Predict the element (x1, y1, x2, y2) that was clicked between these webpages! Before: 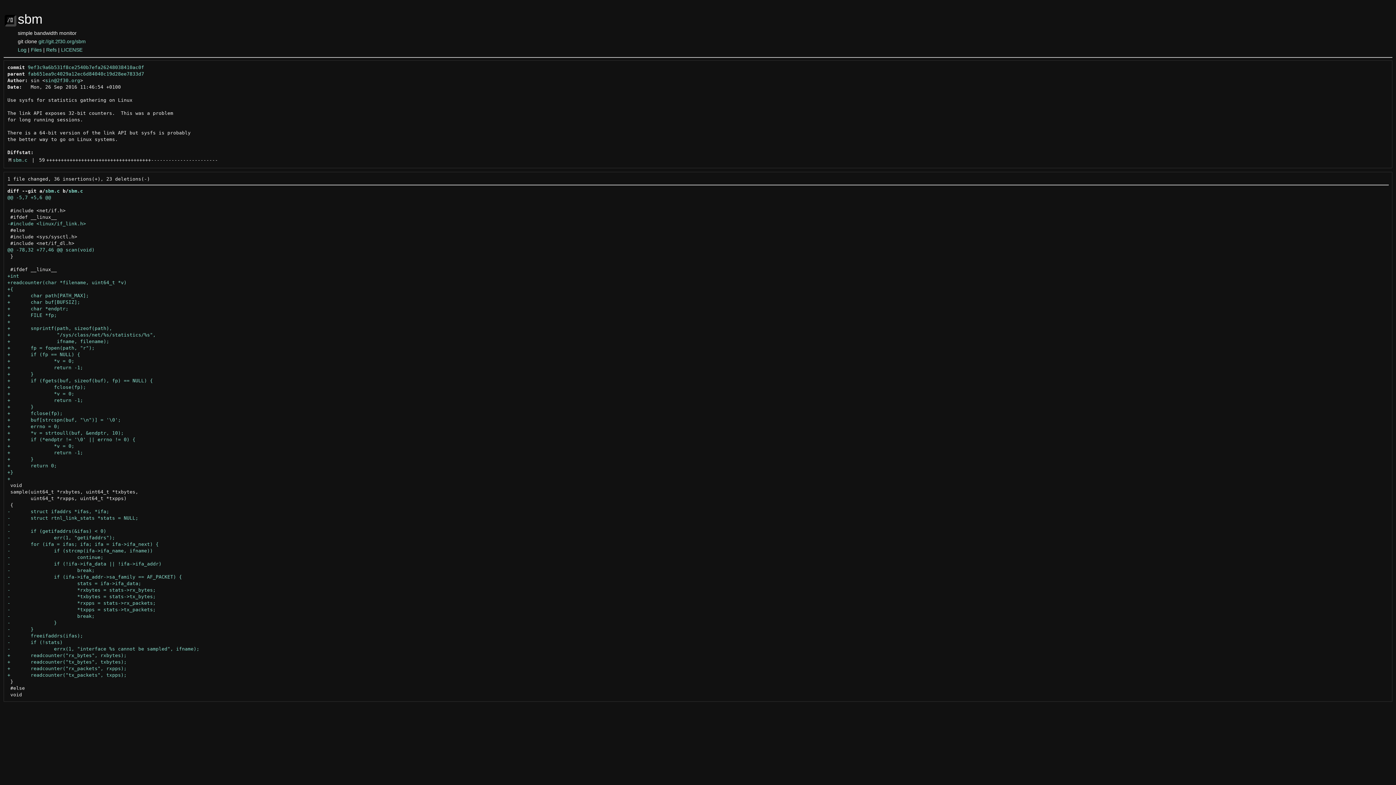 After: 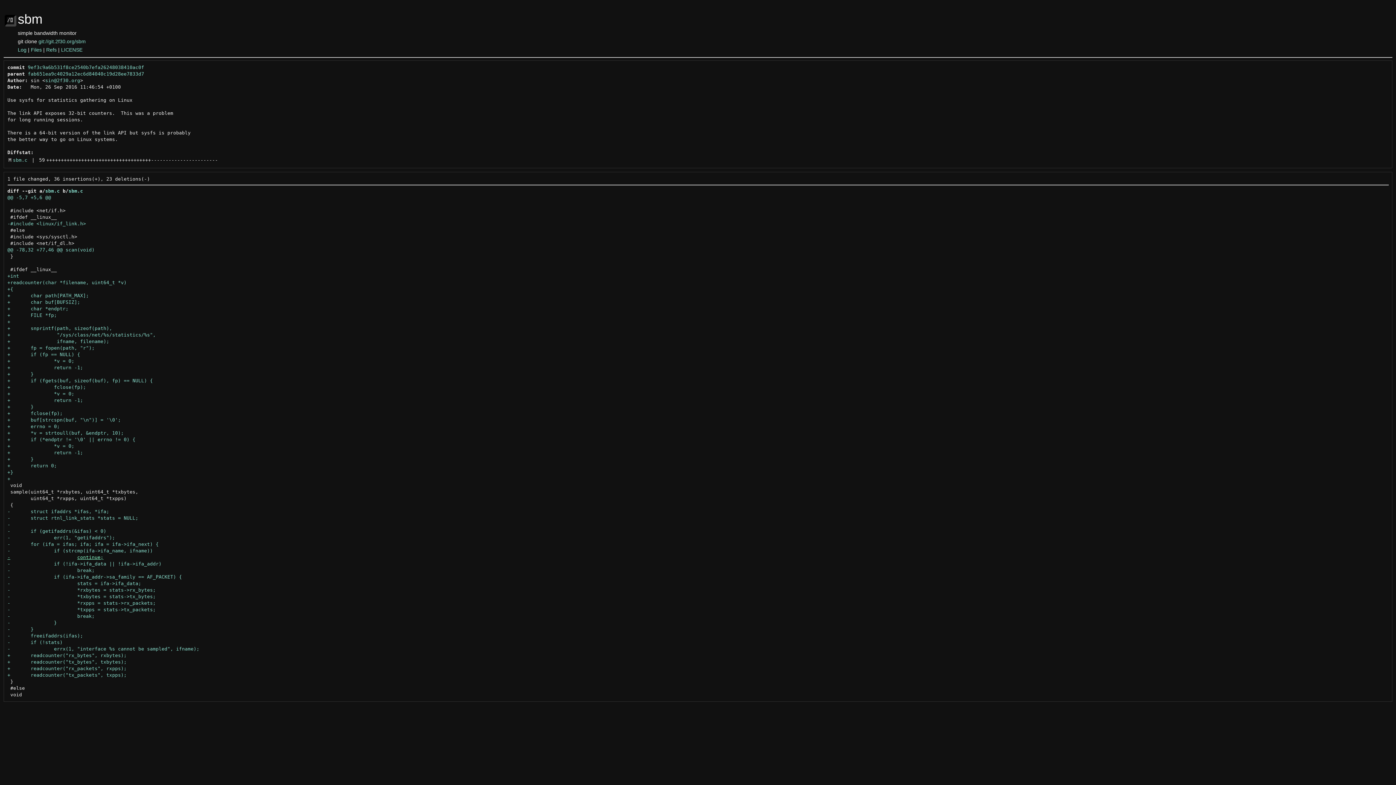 Action: label: -			continue;
 bbox: (7, 554, 103, 560)